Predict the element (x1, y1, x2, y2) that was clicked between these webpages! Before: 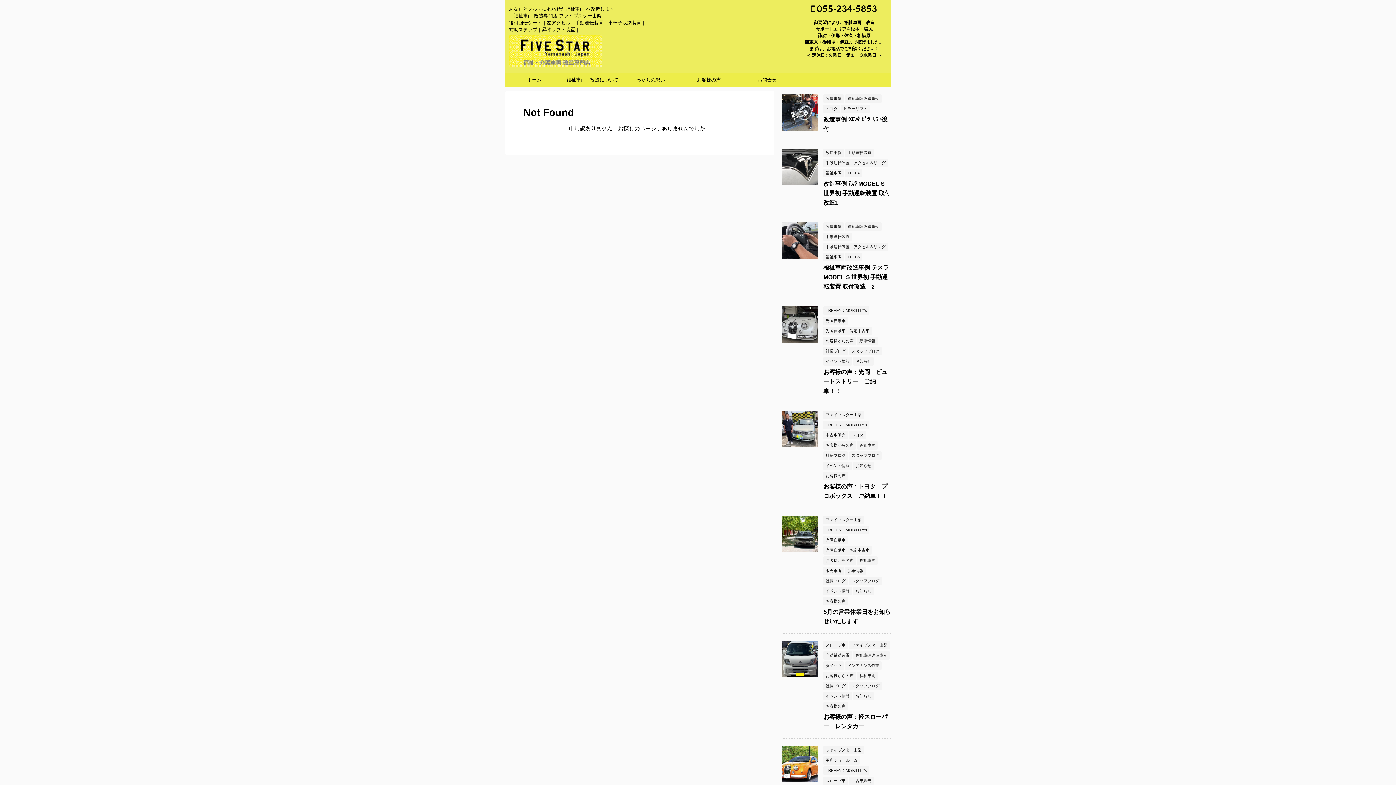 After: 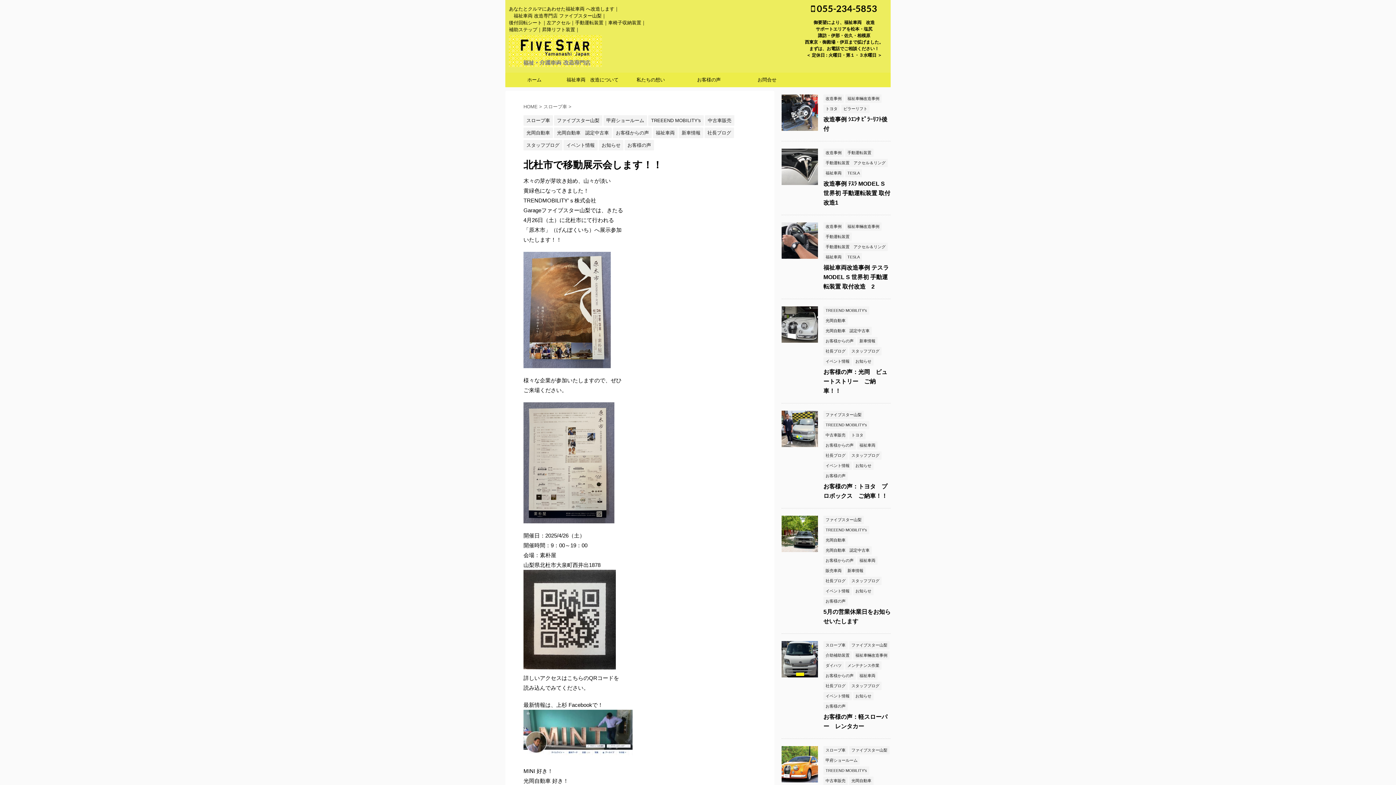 Action: bbox: (781, 776, 818, 782)